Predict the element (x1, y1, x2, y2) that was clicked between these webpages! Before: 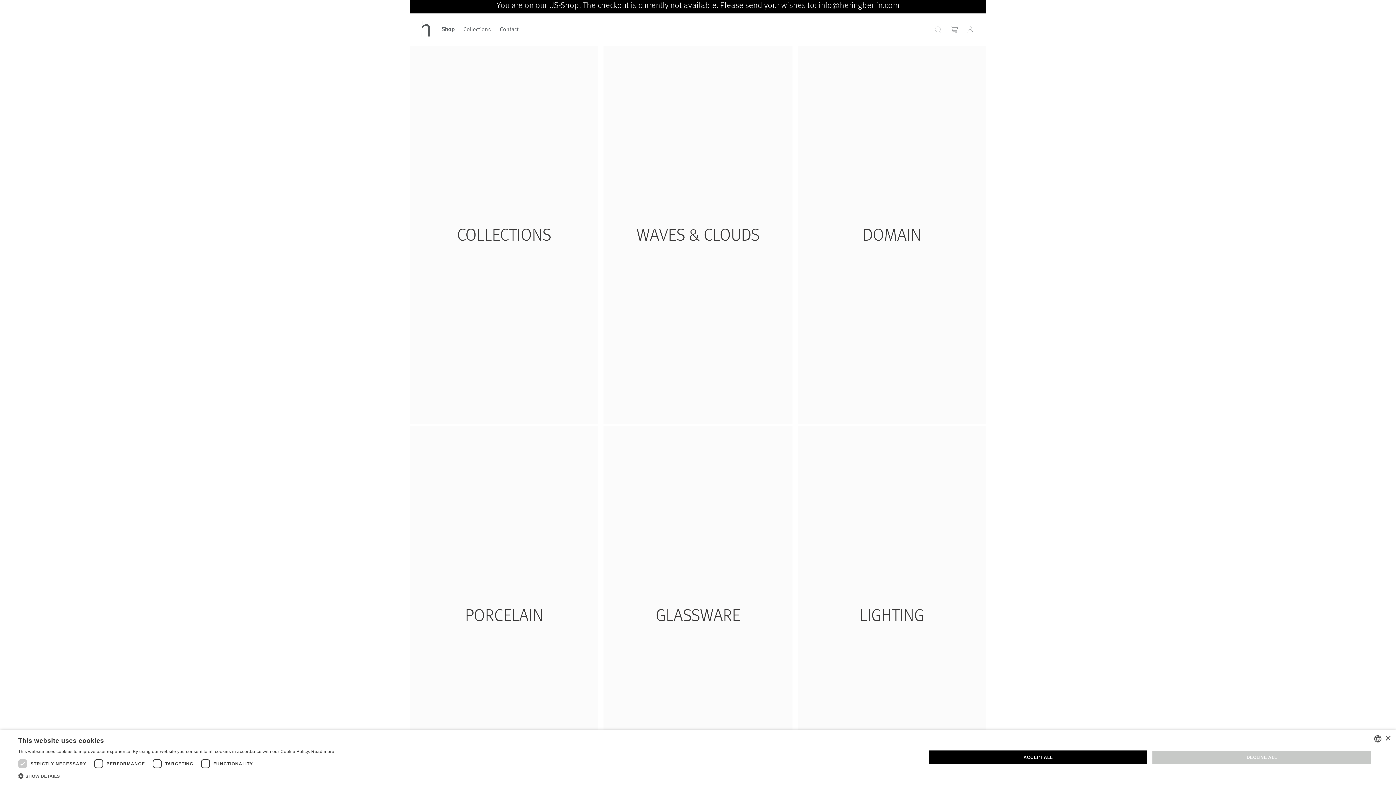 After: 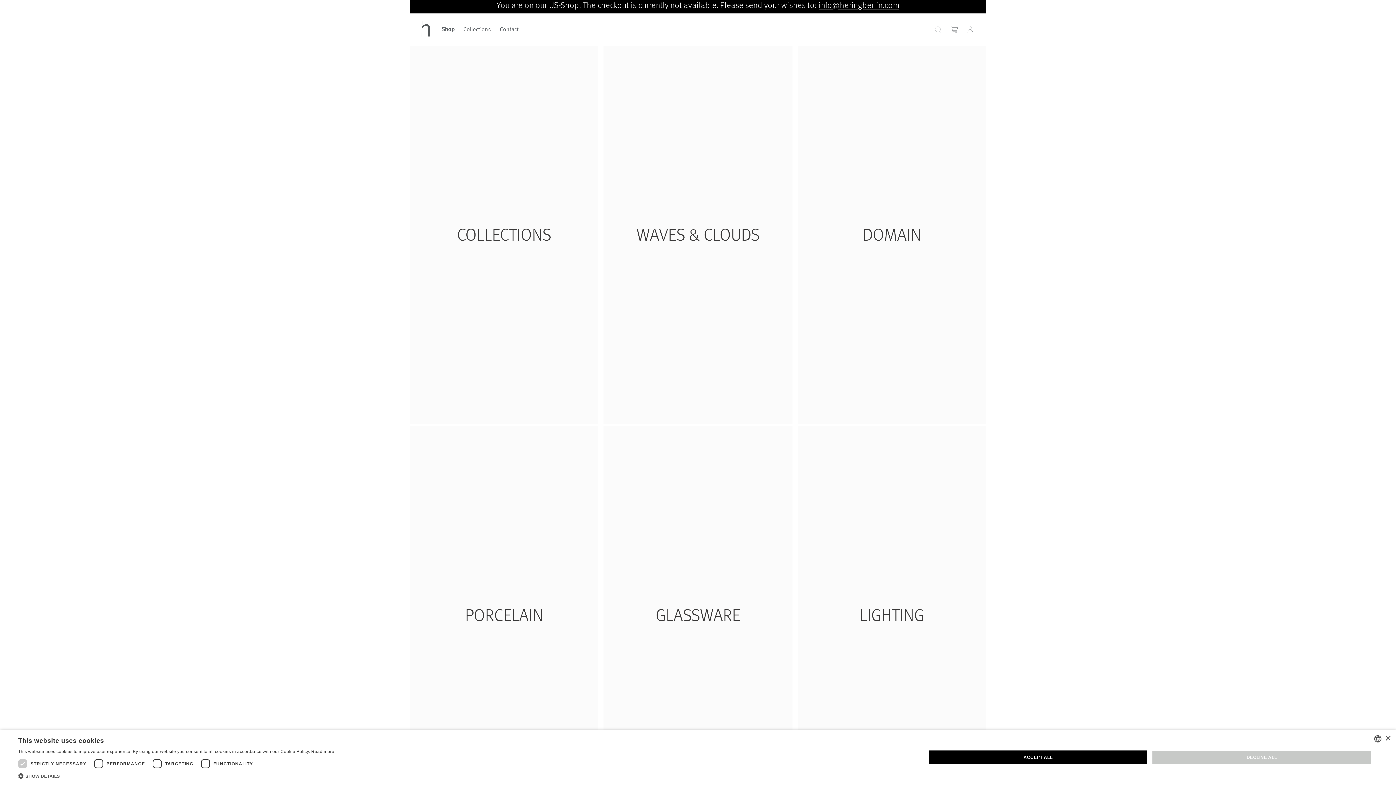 Action: label: info@heringberlin.com bbox: (818, 0, 899, 9)